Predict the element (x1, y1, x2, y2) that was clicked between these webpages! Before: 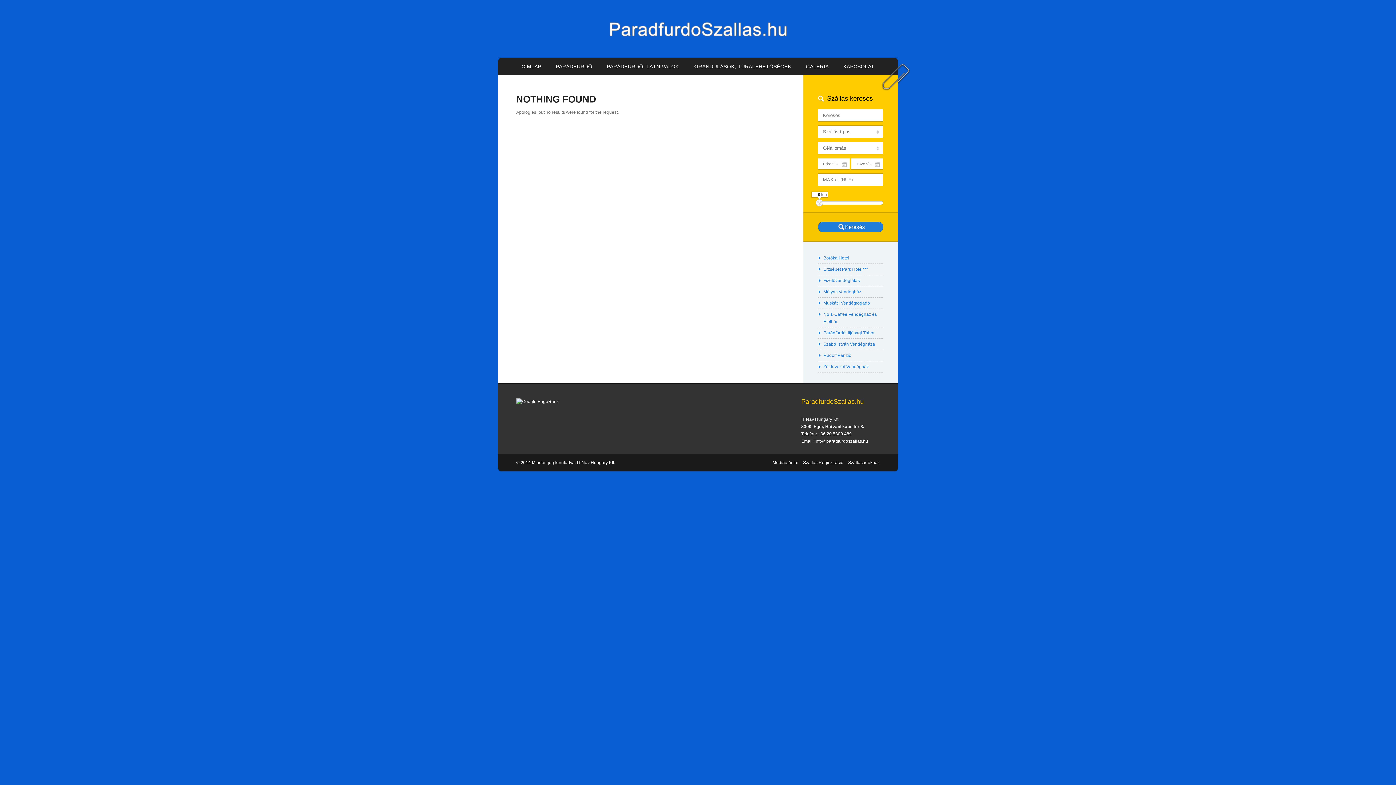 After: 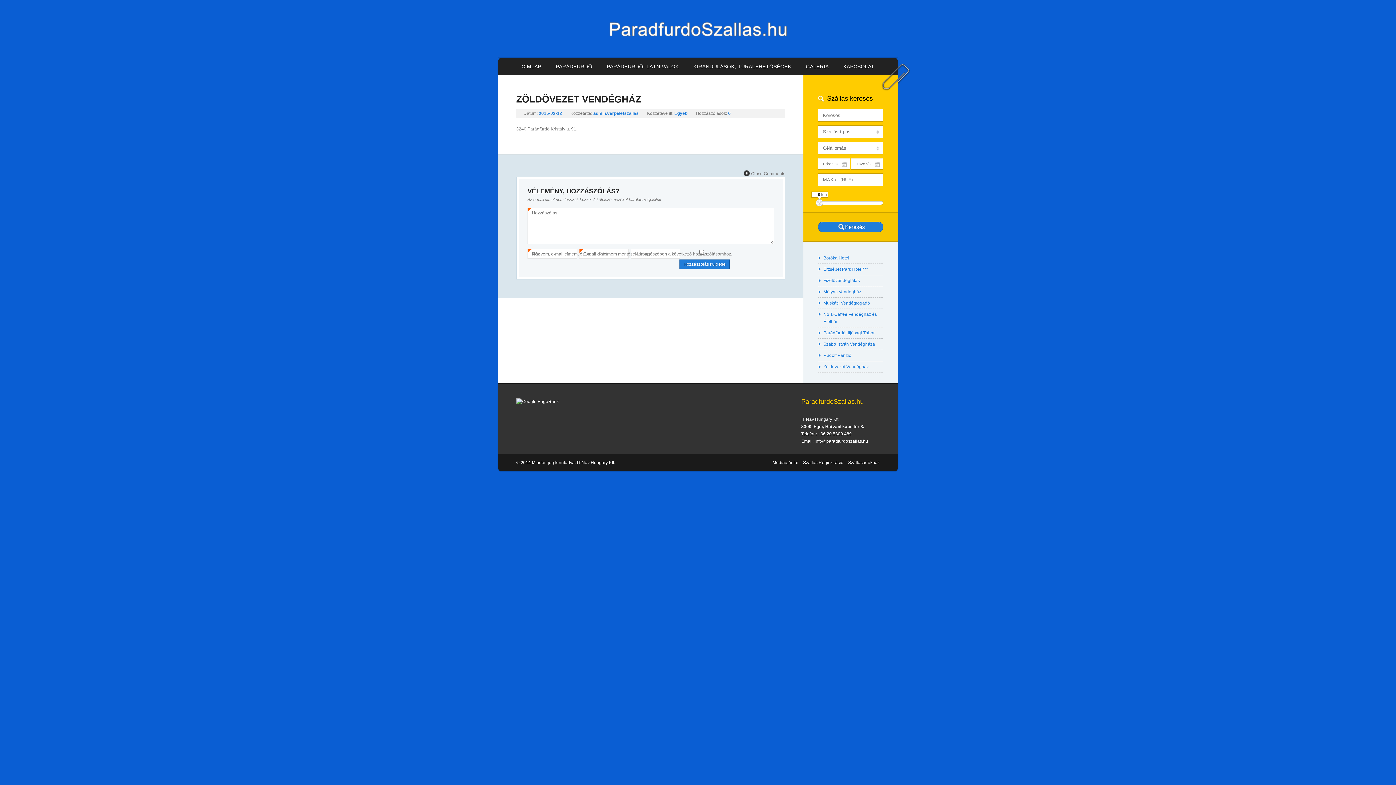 Action: label: Zöldövezet Vendégház bbox: (818, 361, 883, 372)